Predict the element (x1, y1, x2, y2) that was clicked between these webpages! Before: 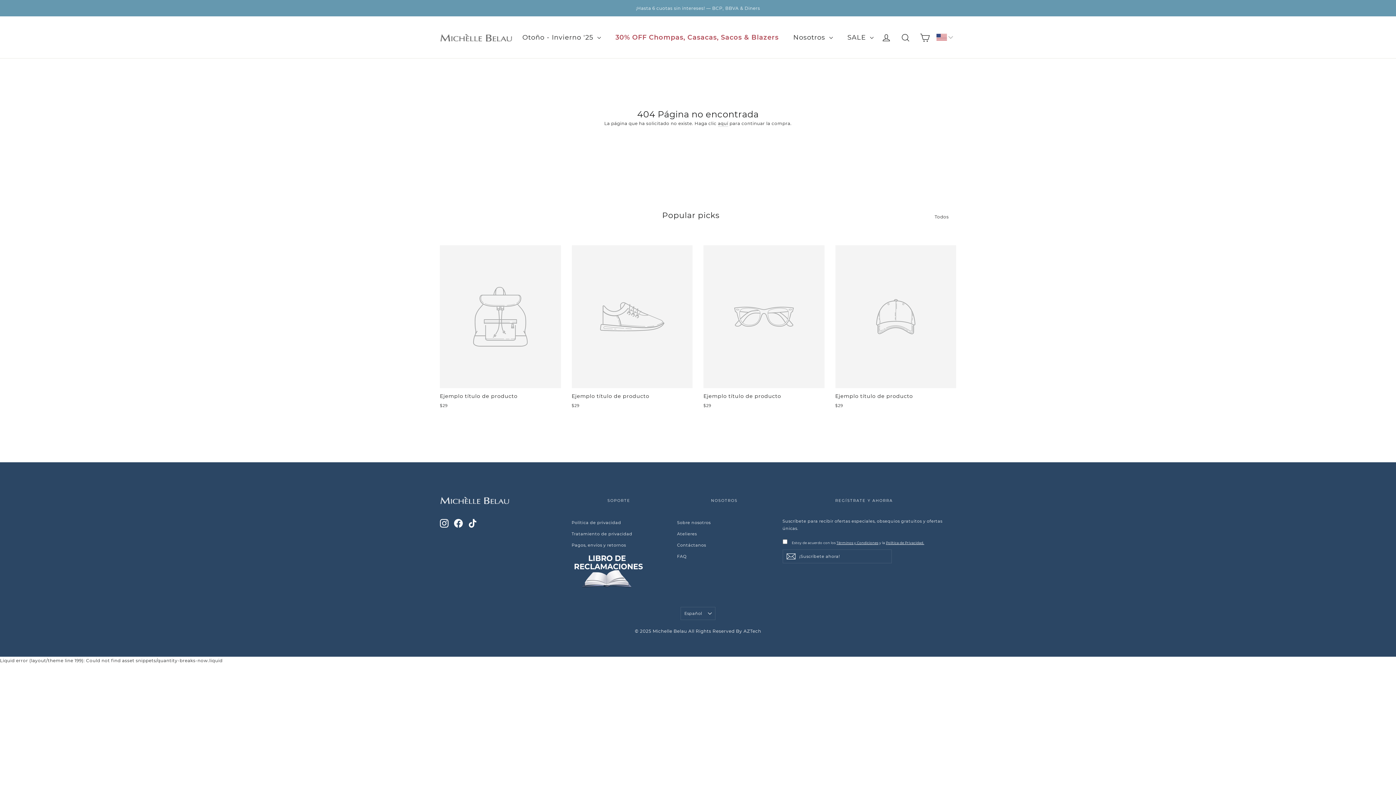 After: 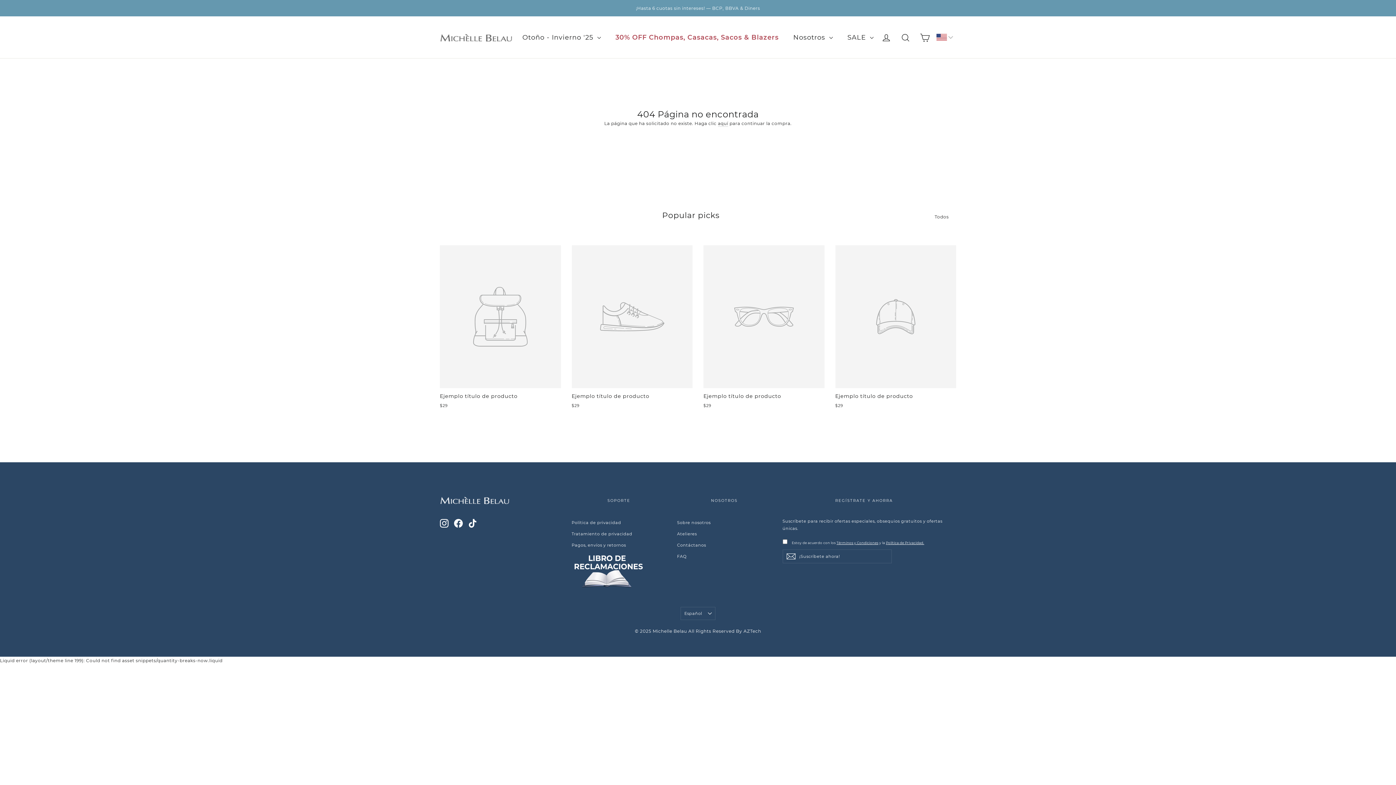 Action: bbox: (9, 4, 1386, 12) label: ¡Hasta 6 cuotas sin intereses! — BCP, BBVA & Diners